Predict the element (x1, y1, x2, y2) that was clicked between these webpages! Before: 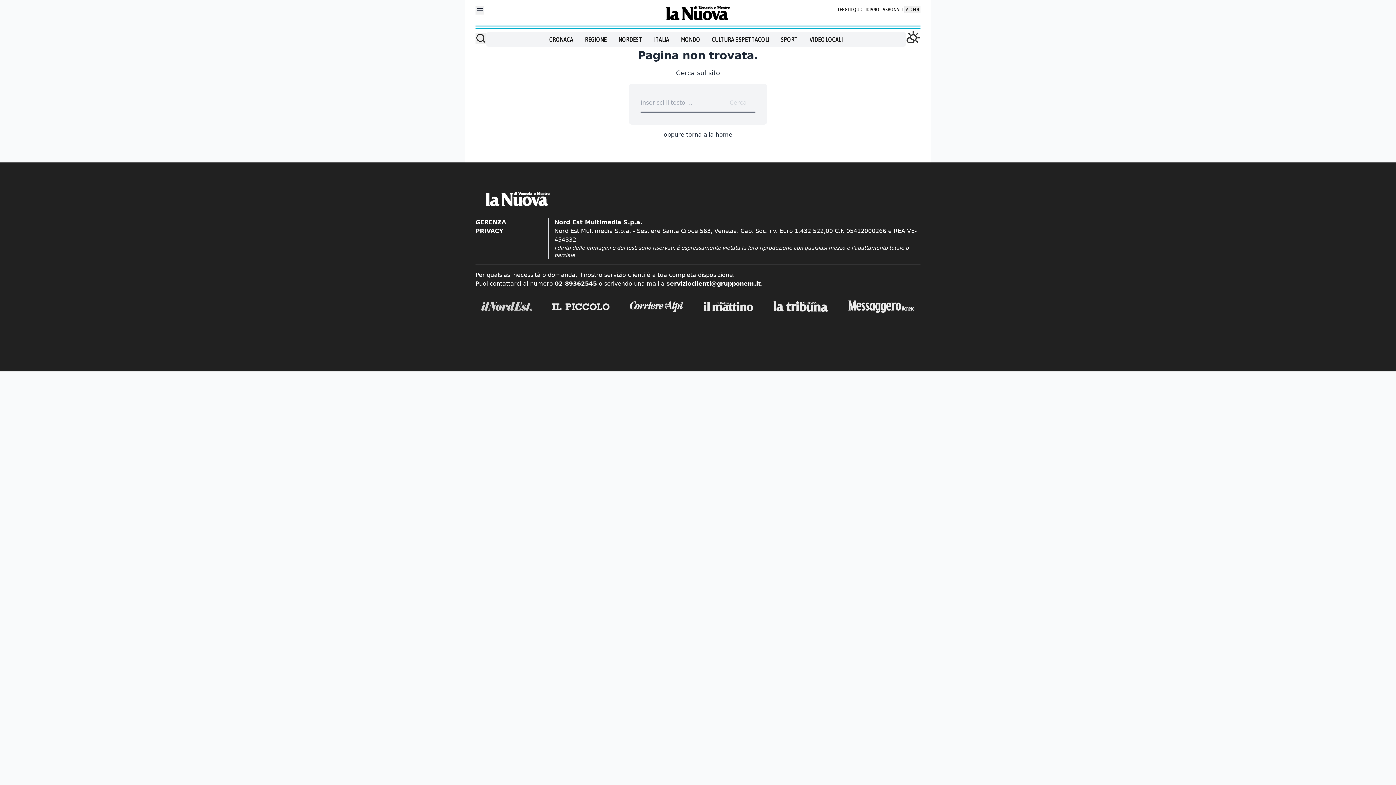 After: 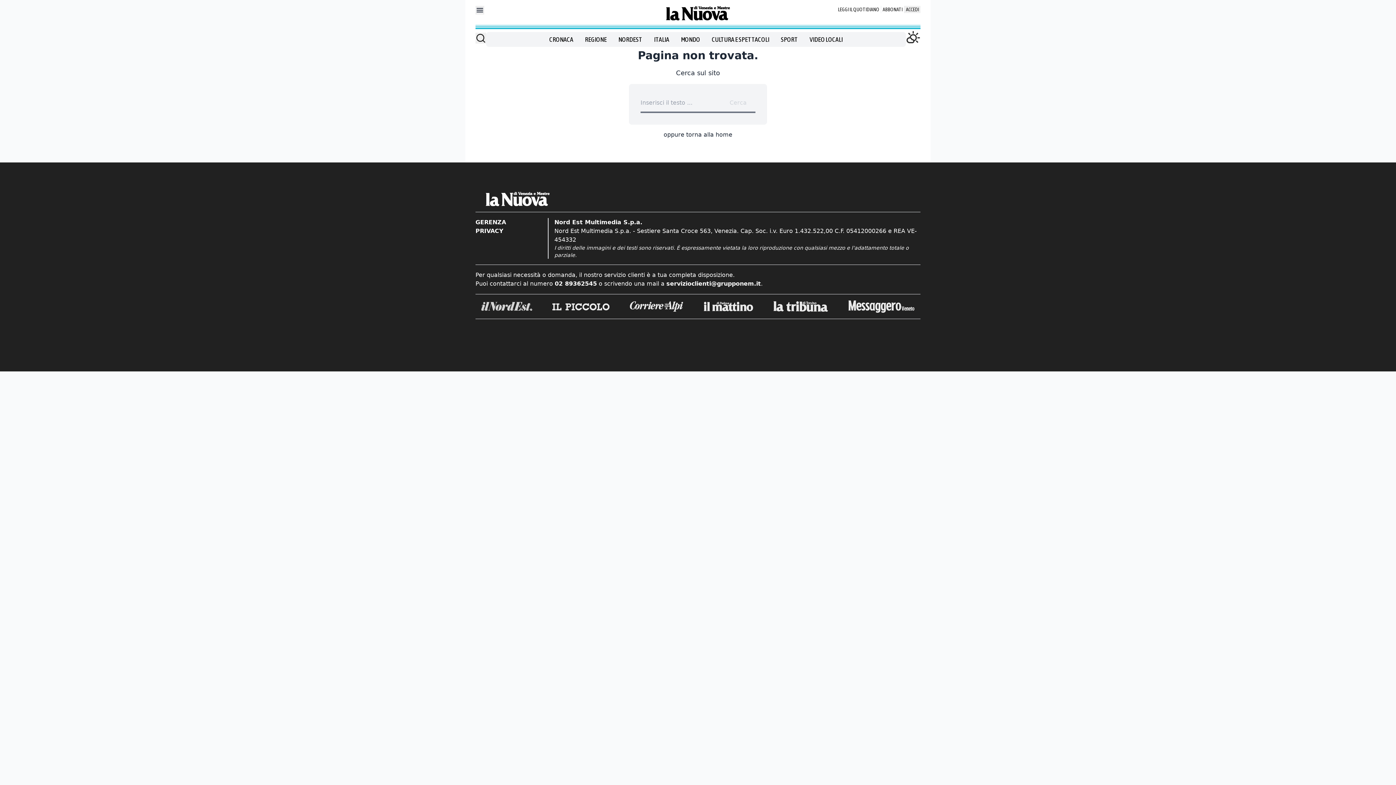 Action: bbox: (848, 300, 914, 313)